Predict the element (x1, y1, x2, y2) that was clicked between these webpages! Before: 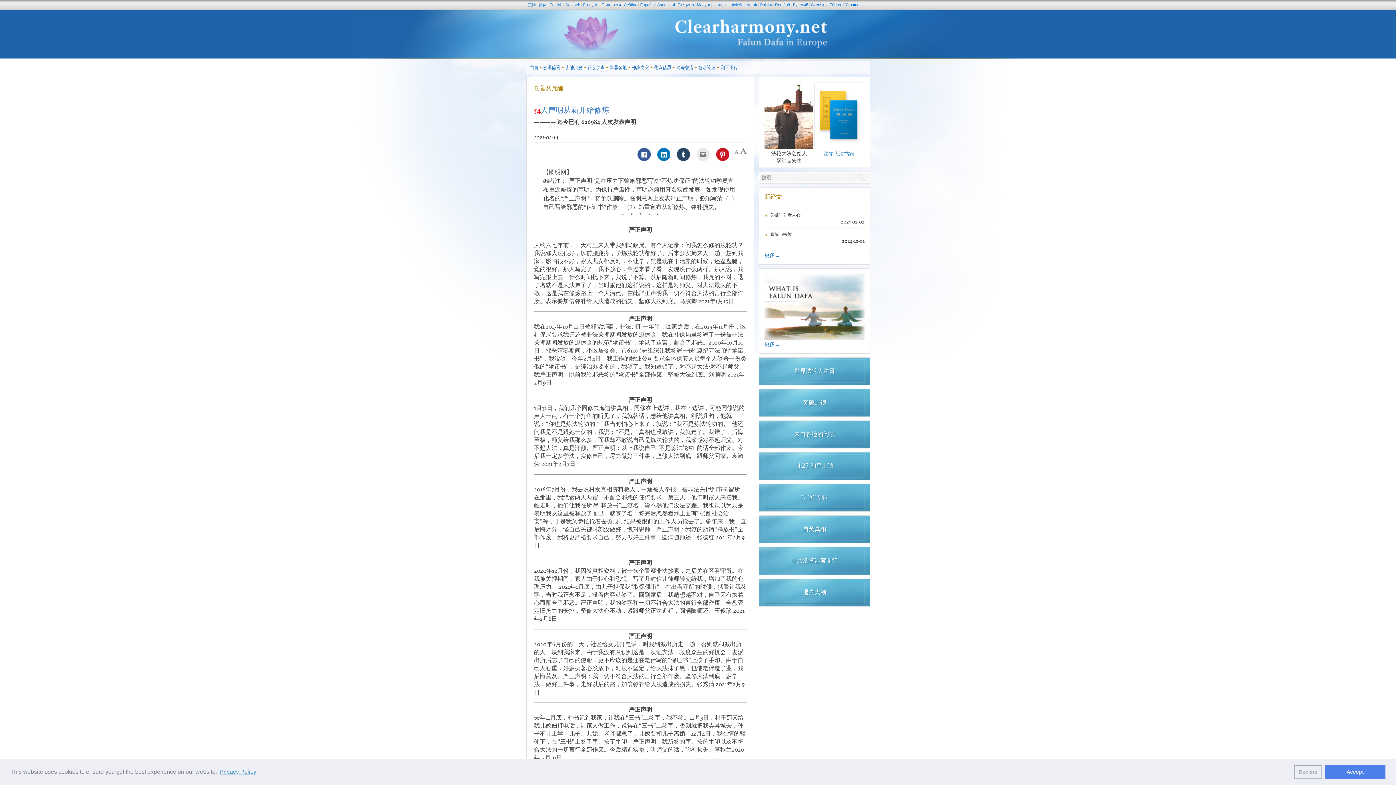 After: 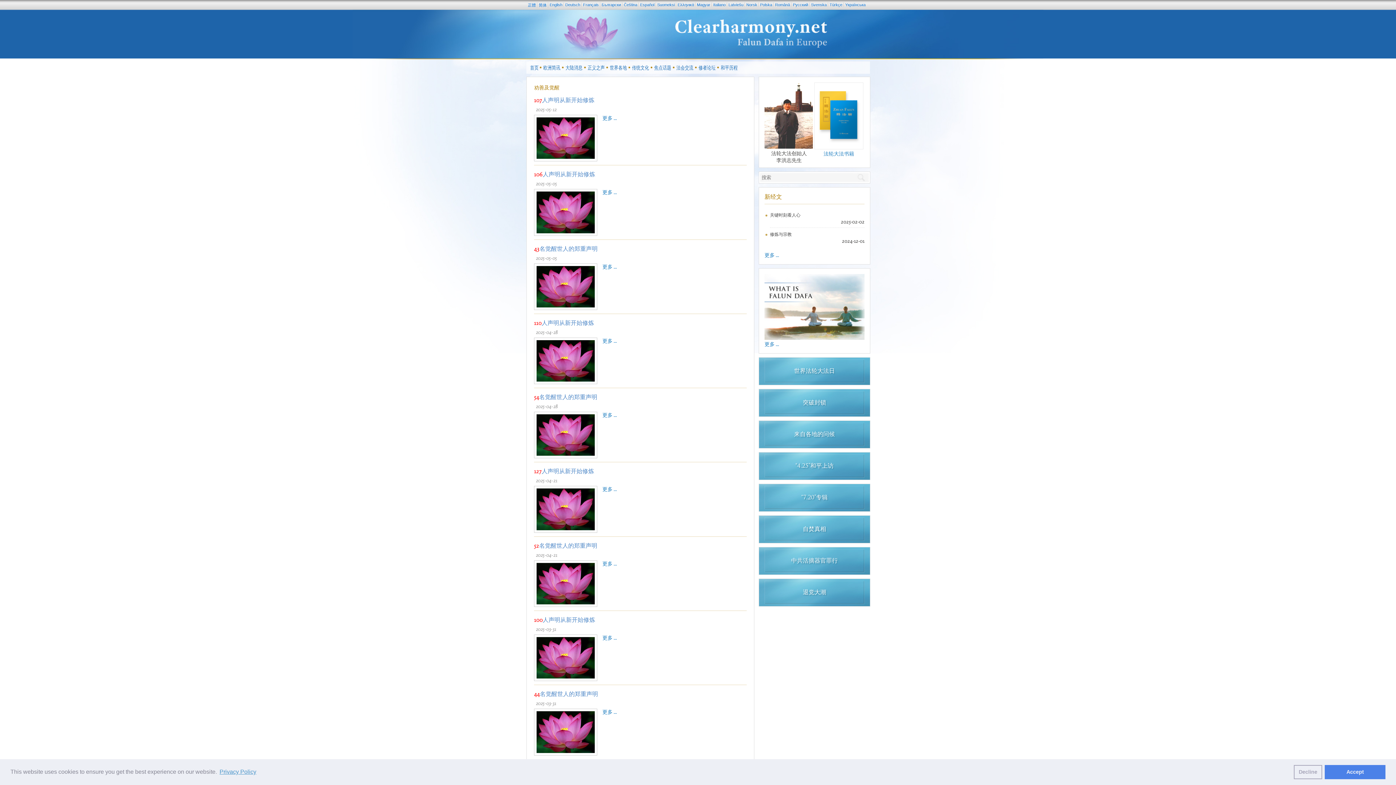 Action: label: 劝善及觉醒 bbox: (534, 84, 563, 91)